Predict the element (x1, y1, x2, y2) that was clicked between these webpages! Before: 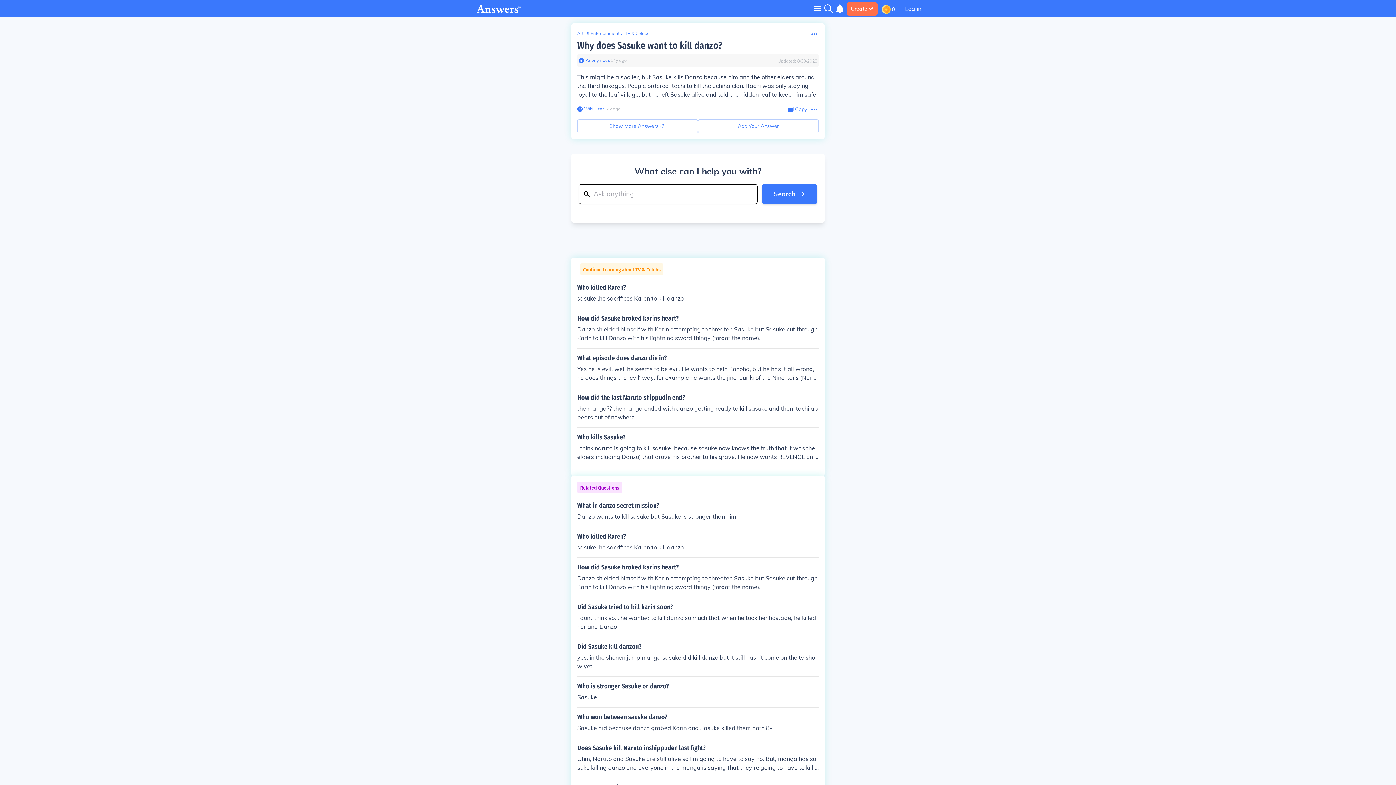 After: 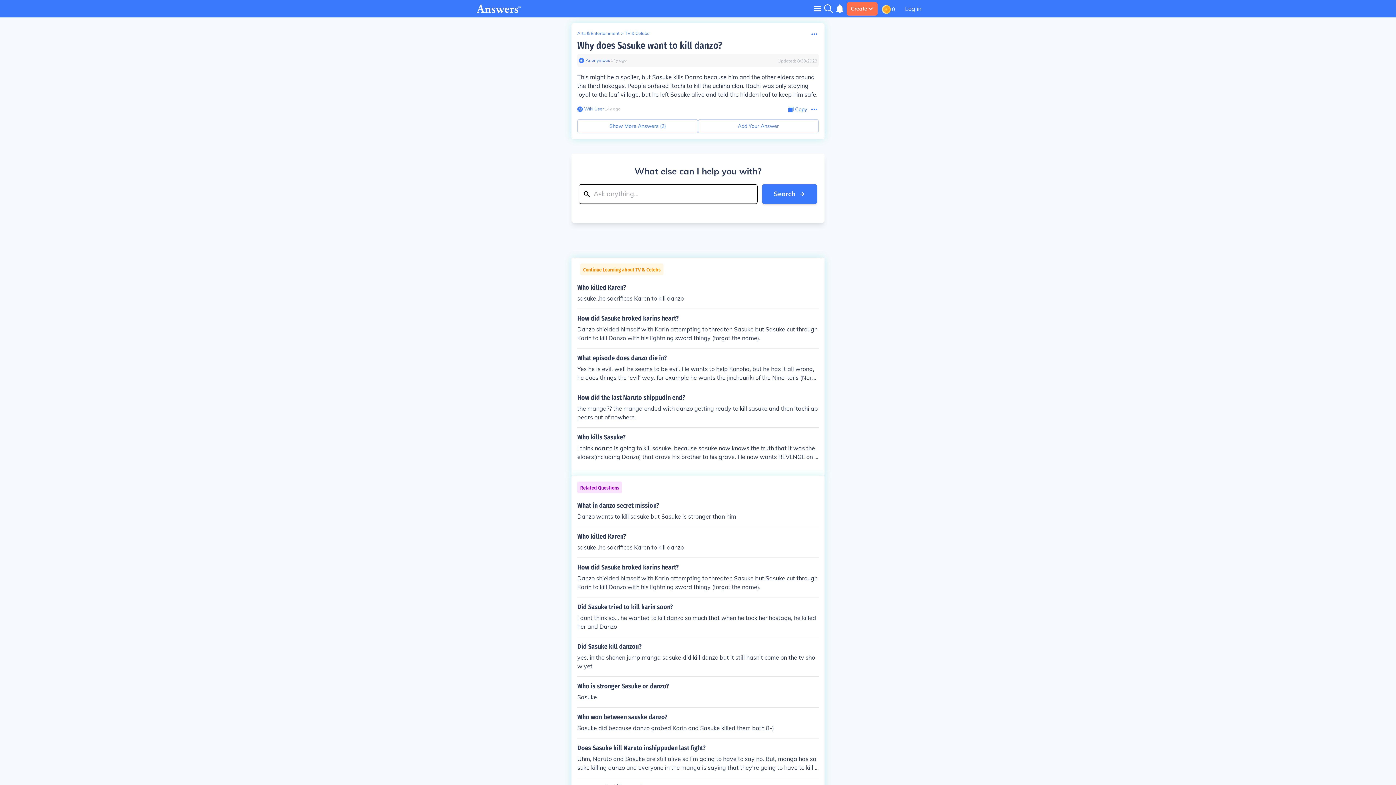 Action: bbox: (788, 105, 807, 113) label: Copy Content